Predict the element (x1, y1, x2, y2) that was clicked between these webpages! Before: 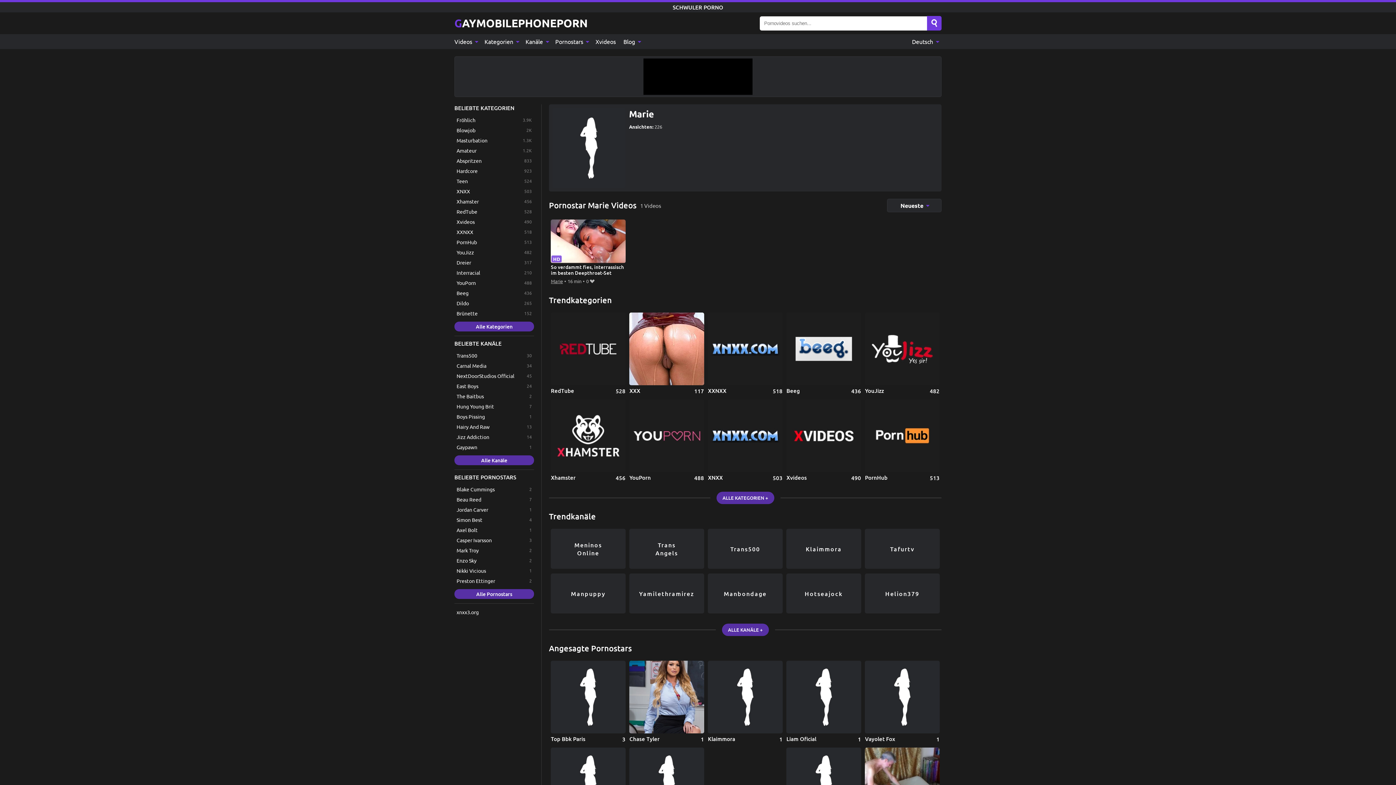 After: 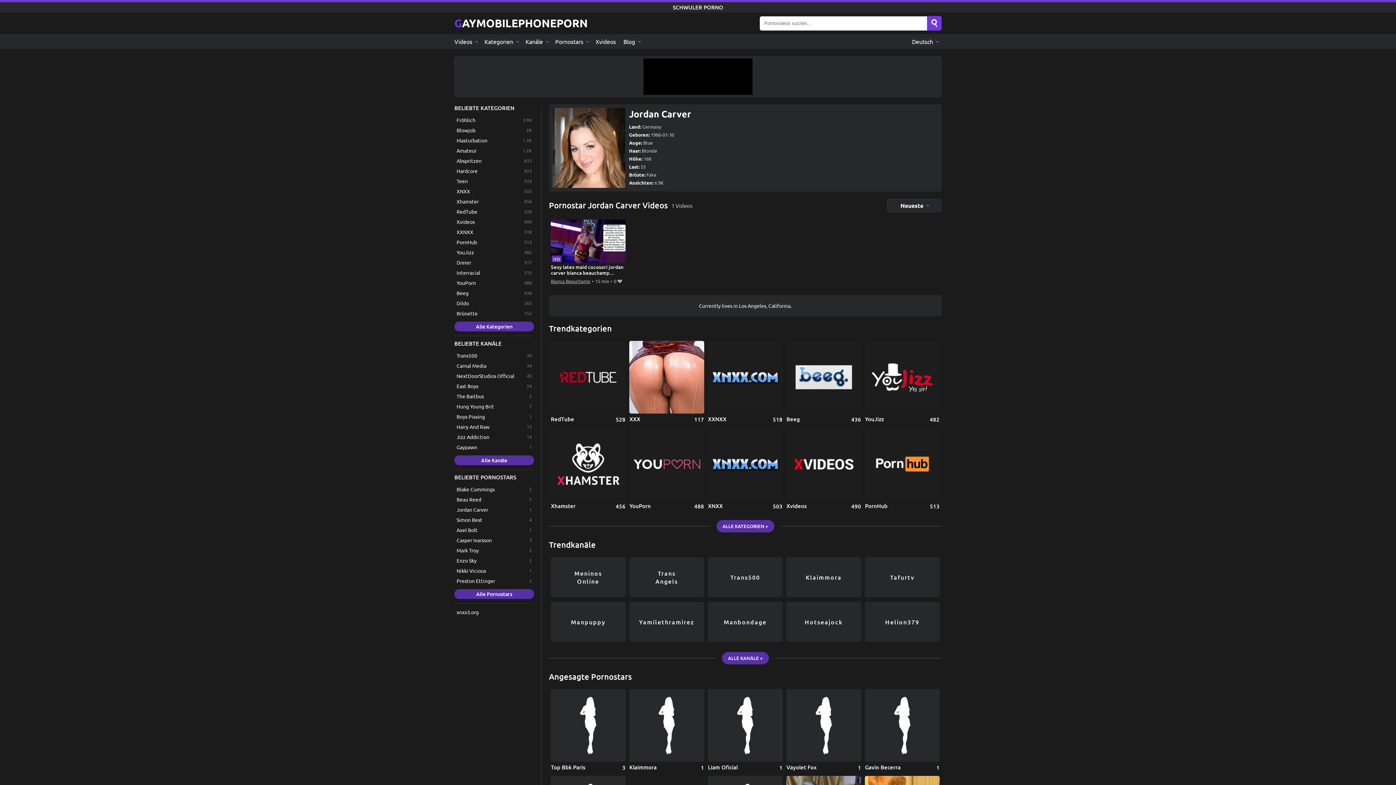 Action: label: Jordan Carver bbox: (454, 505, 534, 514)